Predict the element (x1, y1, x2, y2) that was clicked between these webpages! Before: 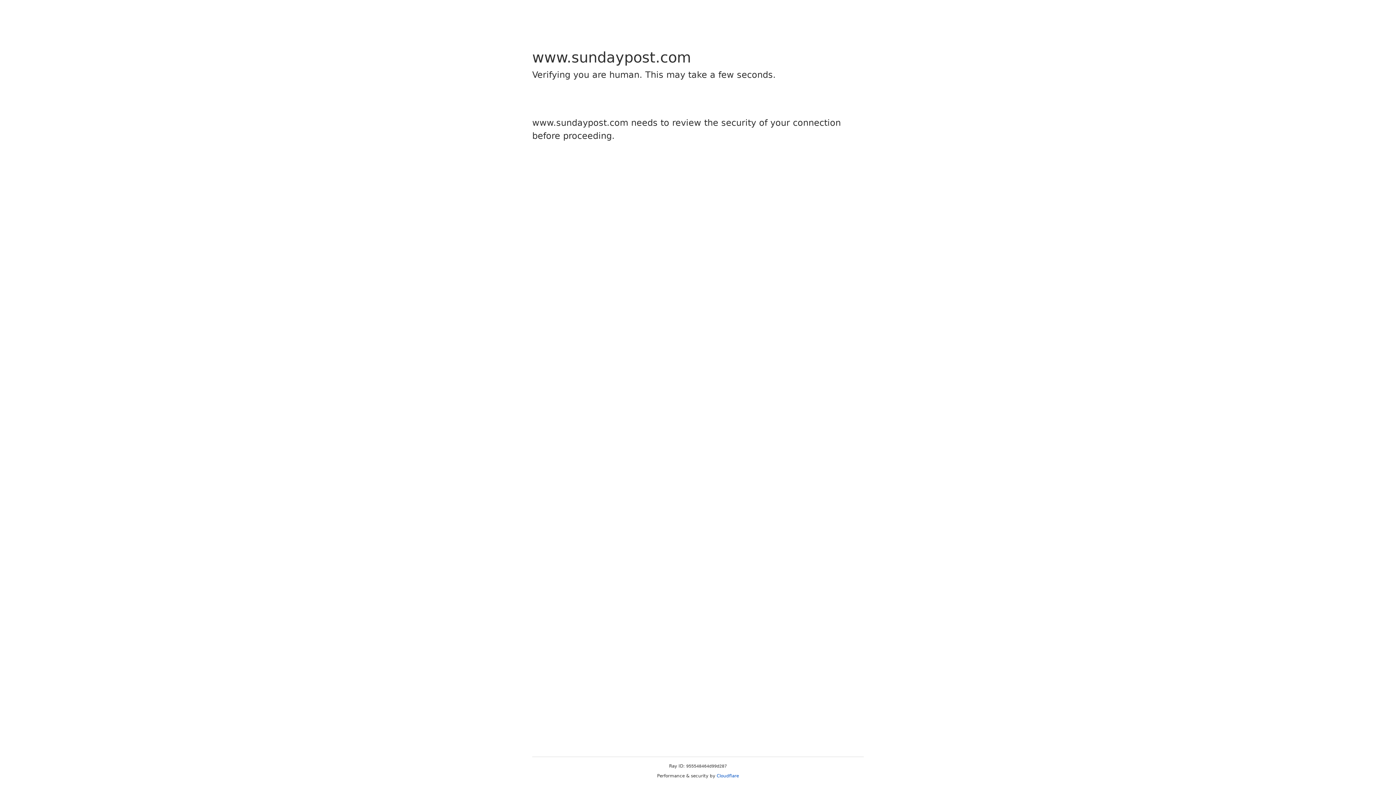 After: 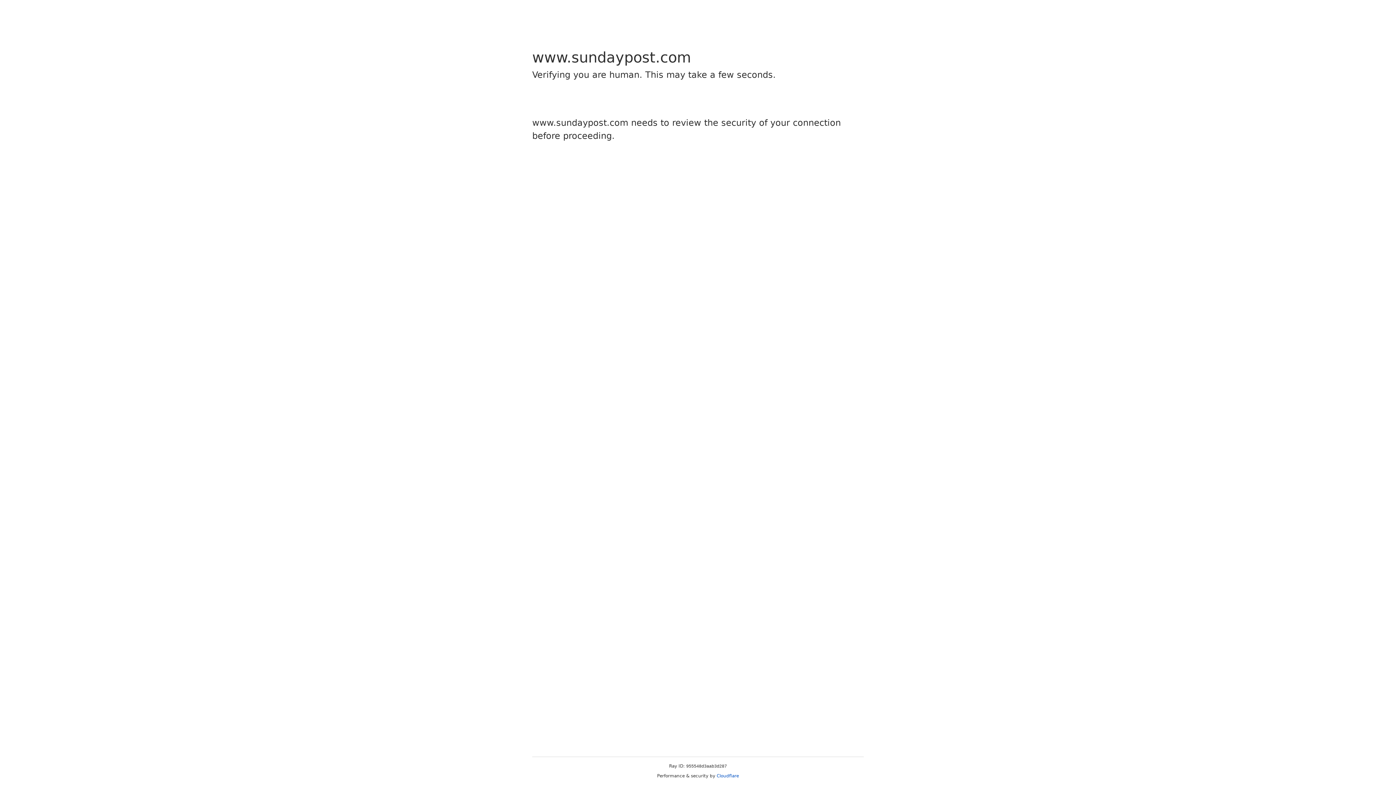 Action: bbox: (716, 773, 739, 778) label: Cloudflare